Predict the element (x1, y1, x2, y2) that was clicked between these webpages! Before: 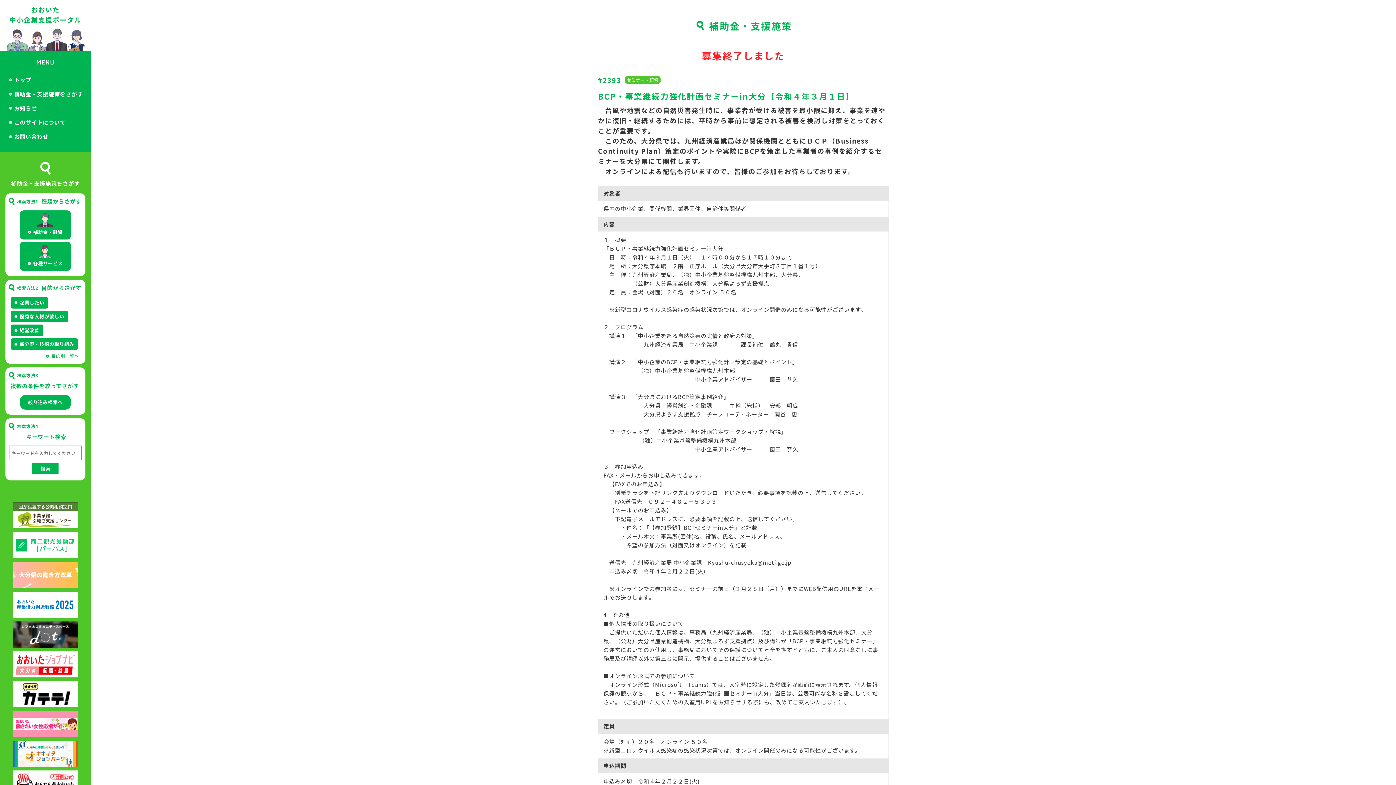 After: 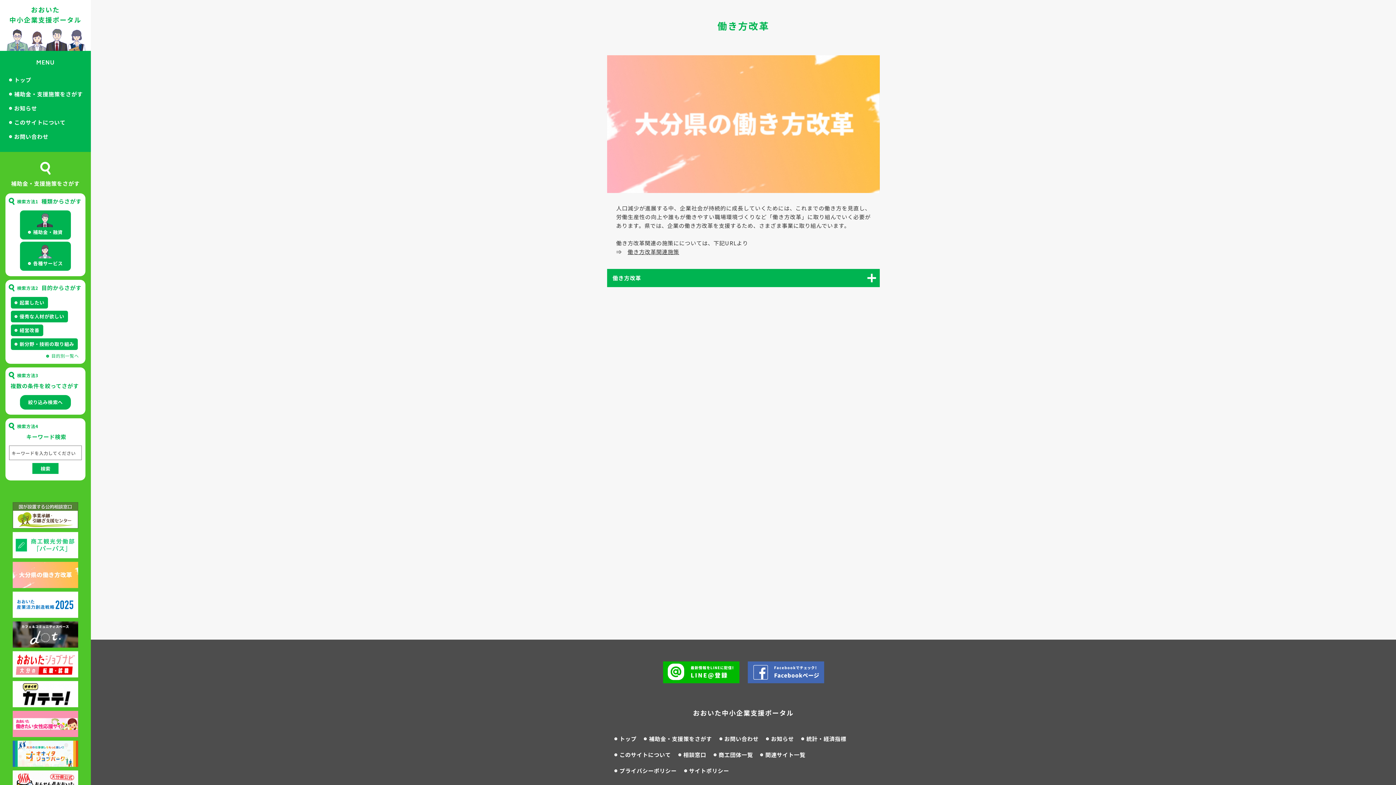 Action: bbox: (12, 562, 78, 588)